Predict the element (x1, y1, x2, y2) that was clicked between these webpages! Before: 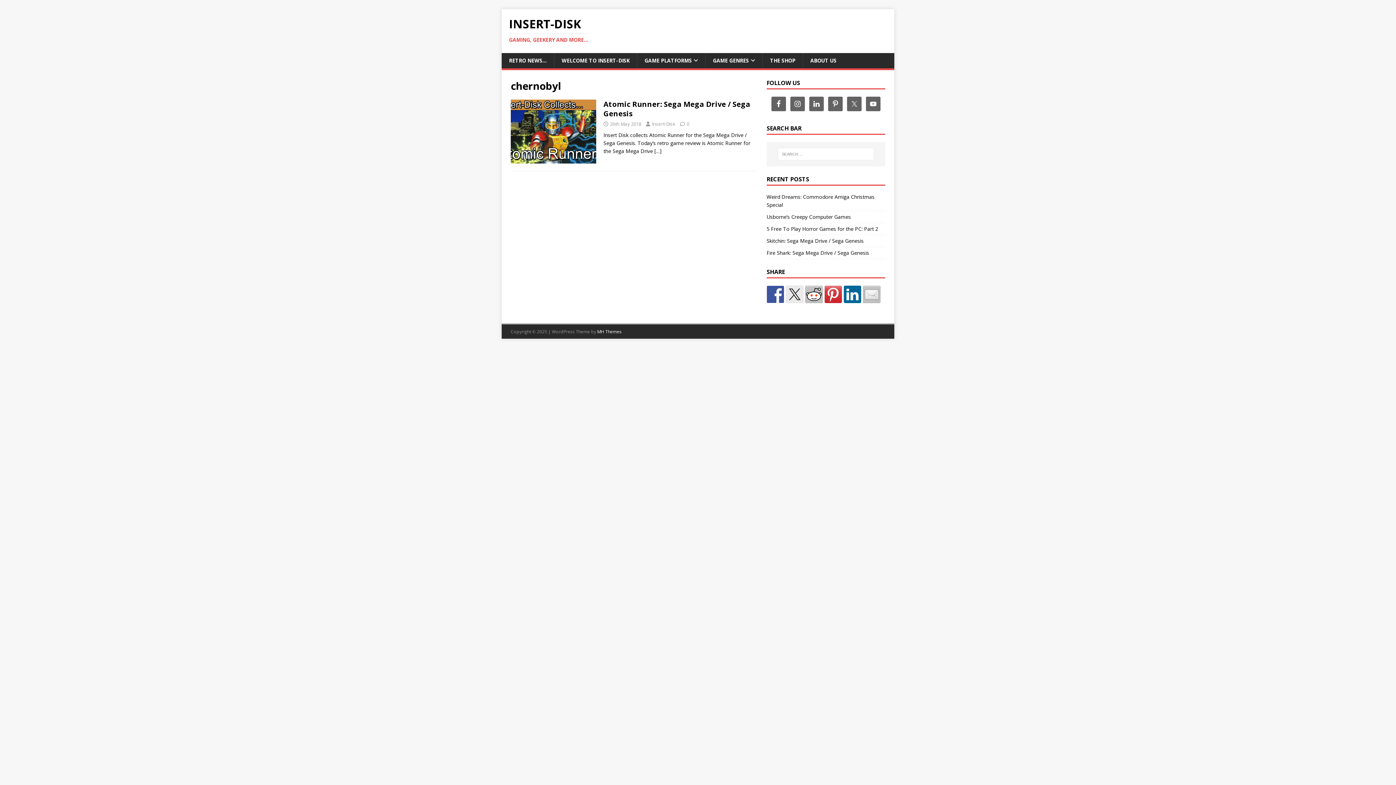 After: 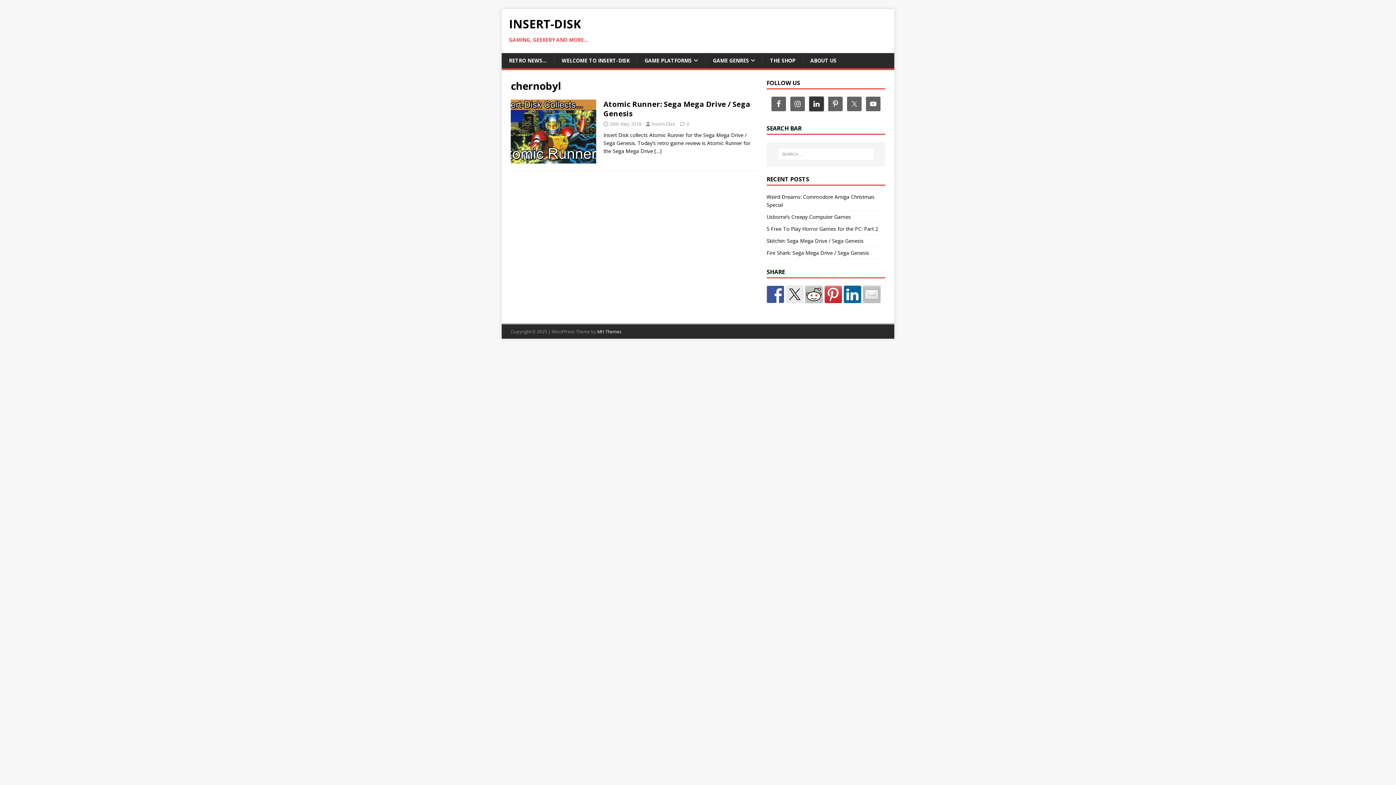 Action: bbox: (809, 96, 823, 111)